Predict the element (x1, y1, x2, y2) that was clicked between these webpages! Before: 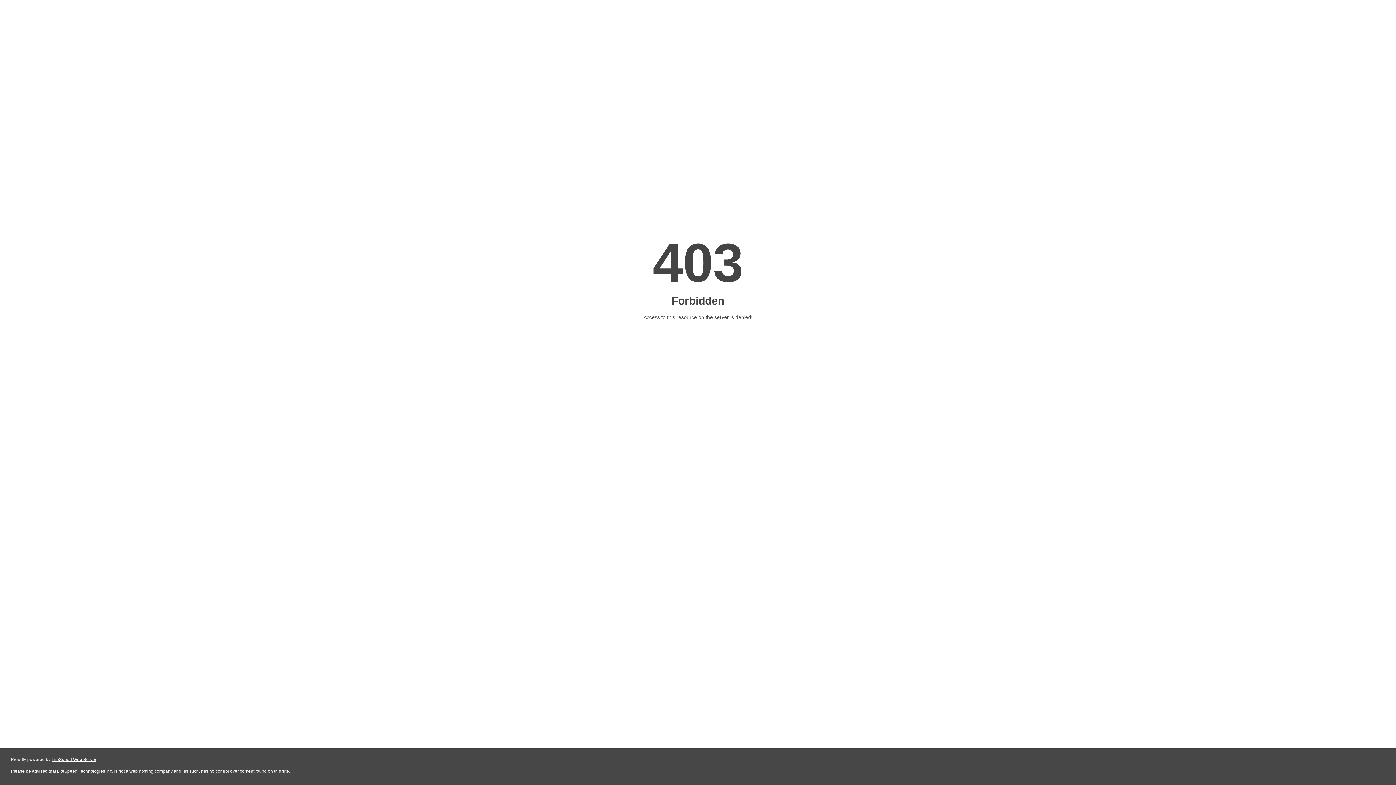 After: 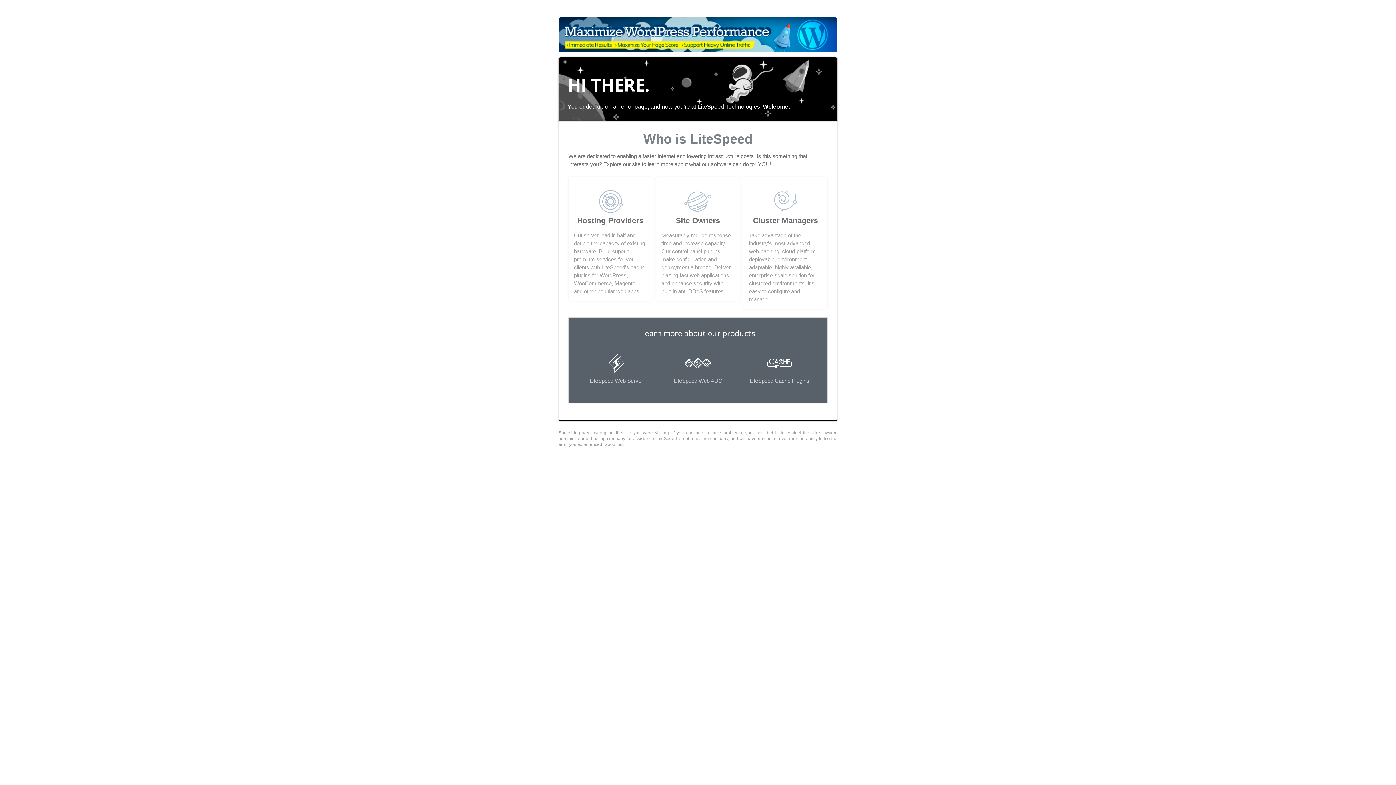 Action: label: LiteSpeed Web Server bbox: (51, 757, 96, 762)